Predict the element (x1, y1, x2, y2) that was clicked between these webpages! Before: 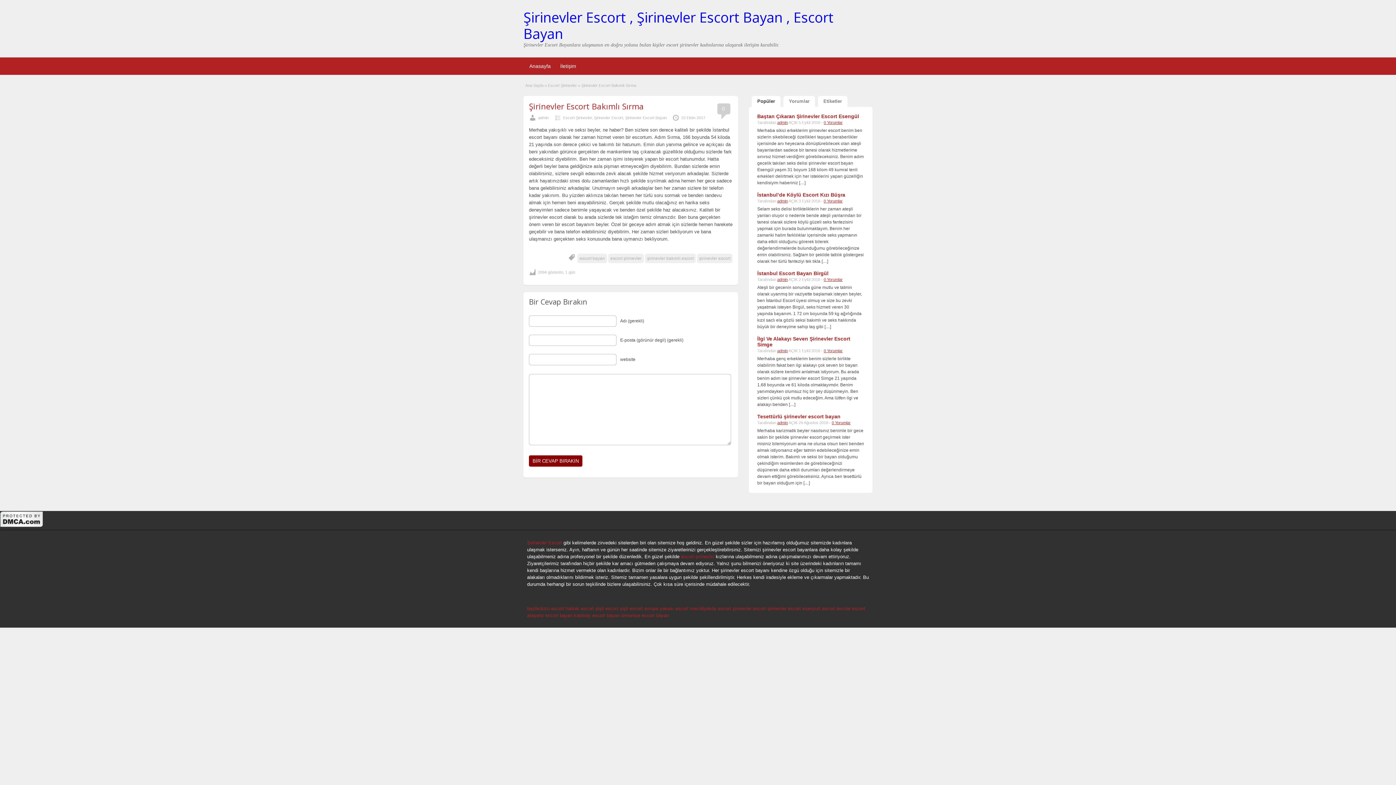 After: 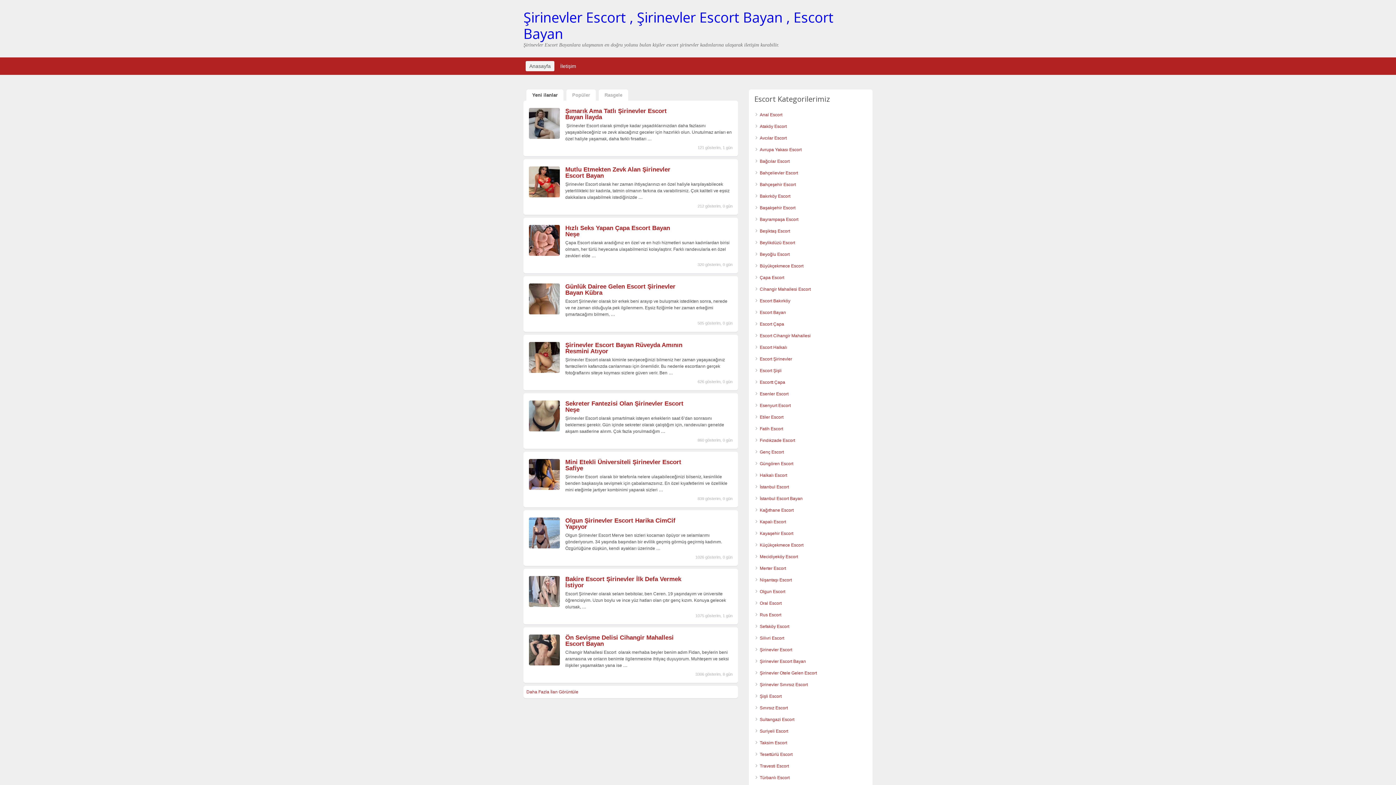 Action: bbox: (525, 83, 543, 87) label: Ana Sayfa